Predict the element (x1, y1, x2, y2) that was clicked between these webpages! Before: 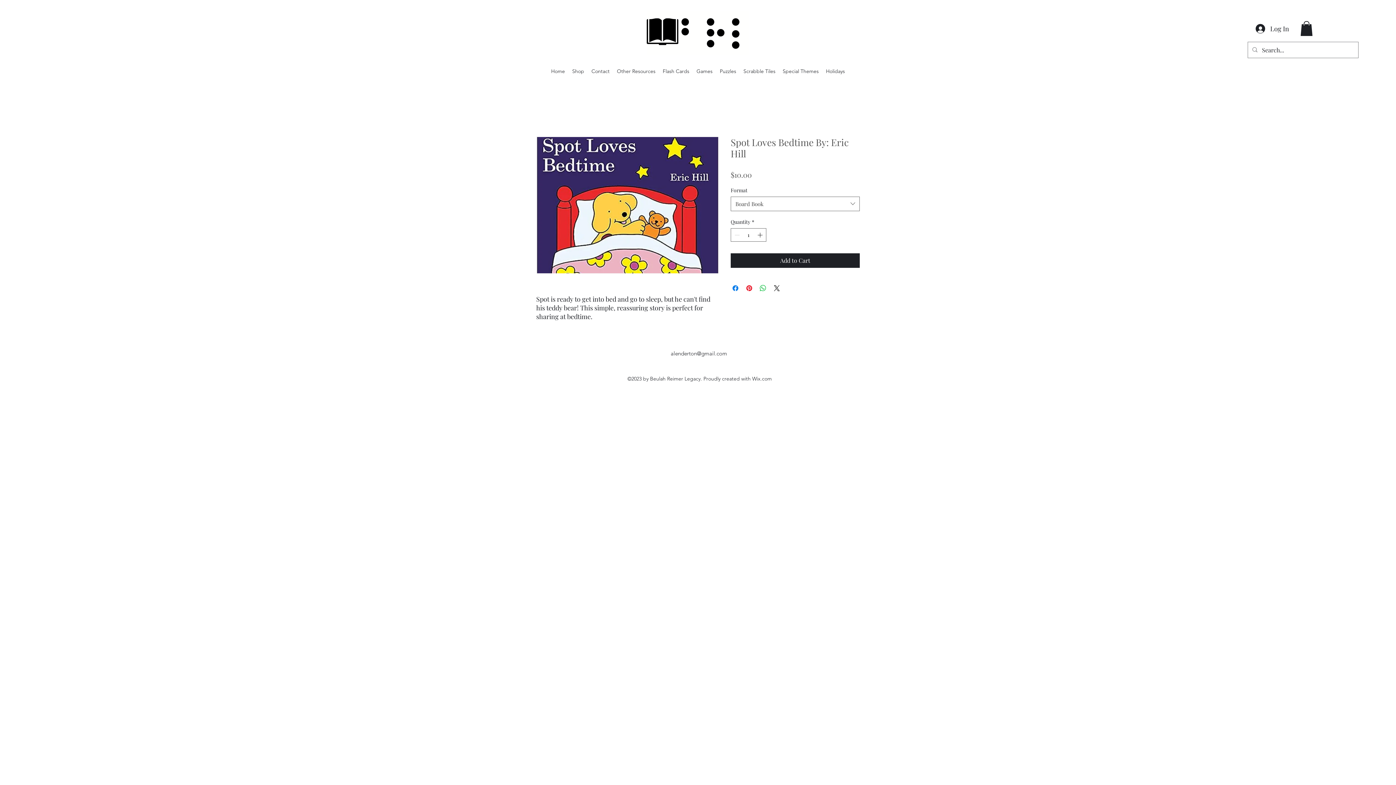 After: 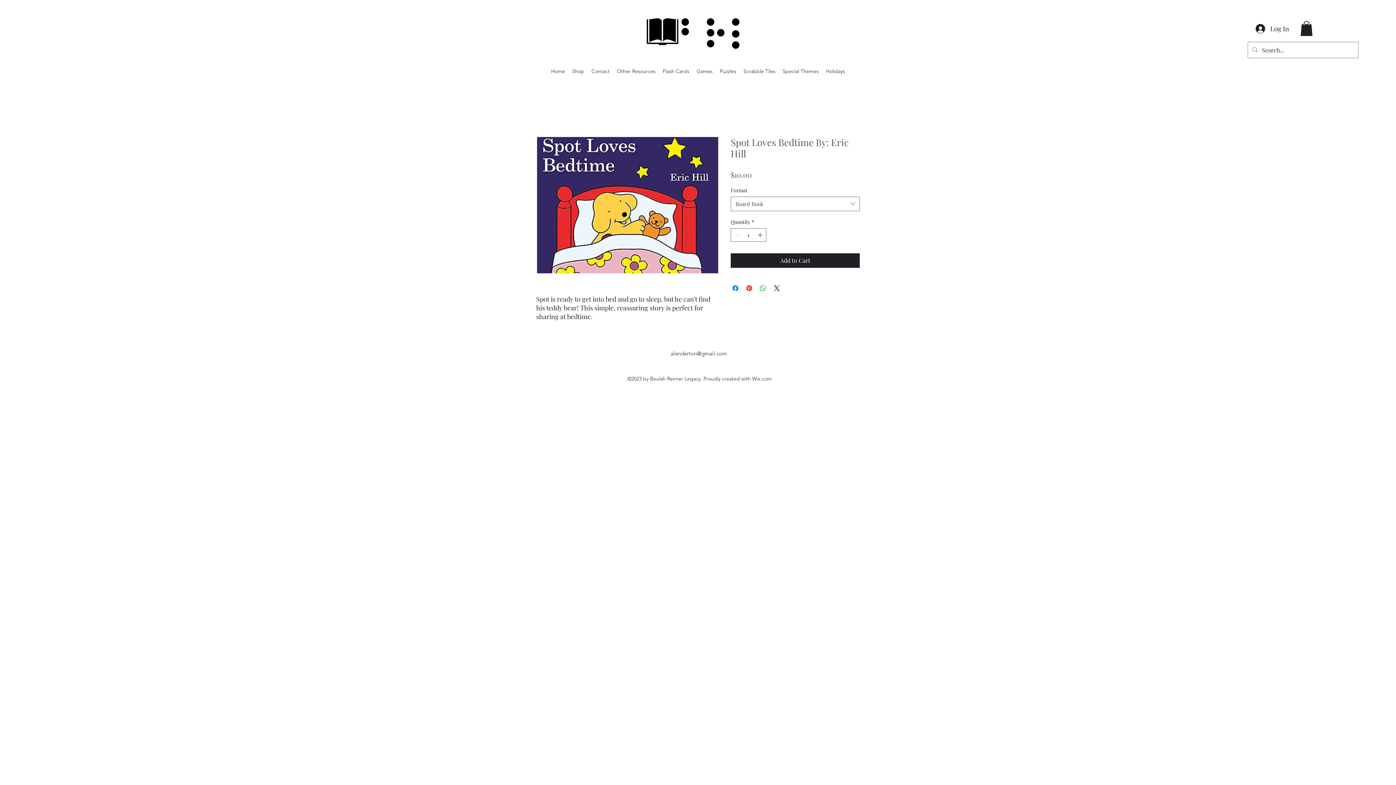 Action: bbox: (1300, 21, 1313, 35)